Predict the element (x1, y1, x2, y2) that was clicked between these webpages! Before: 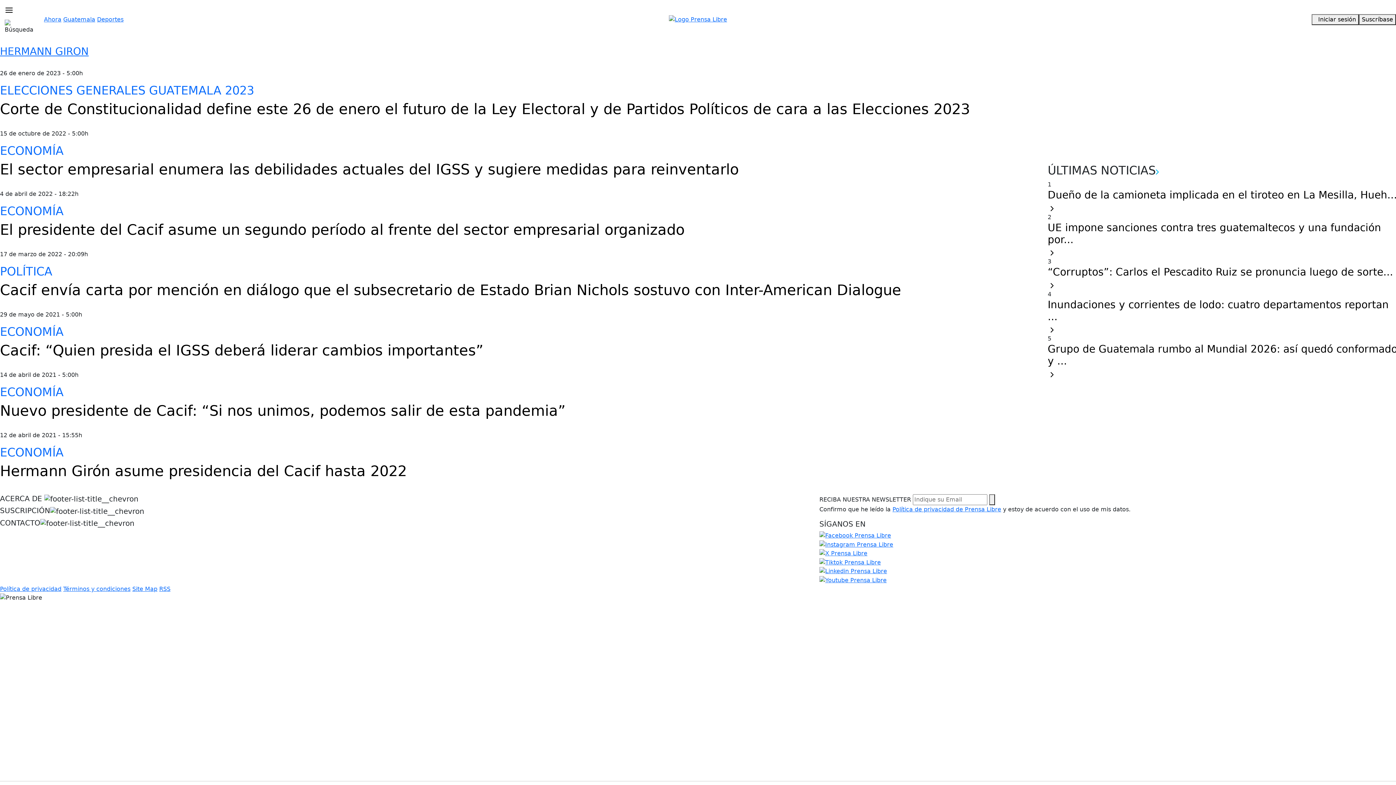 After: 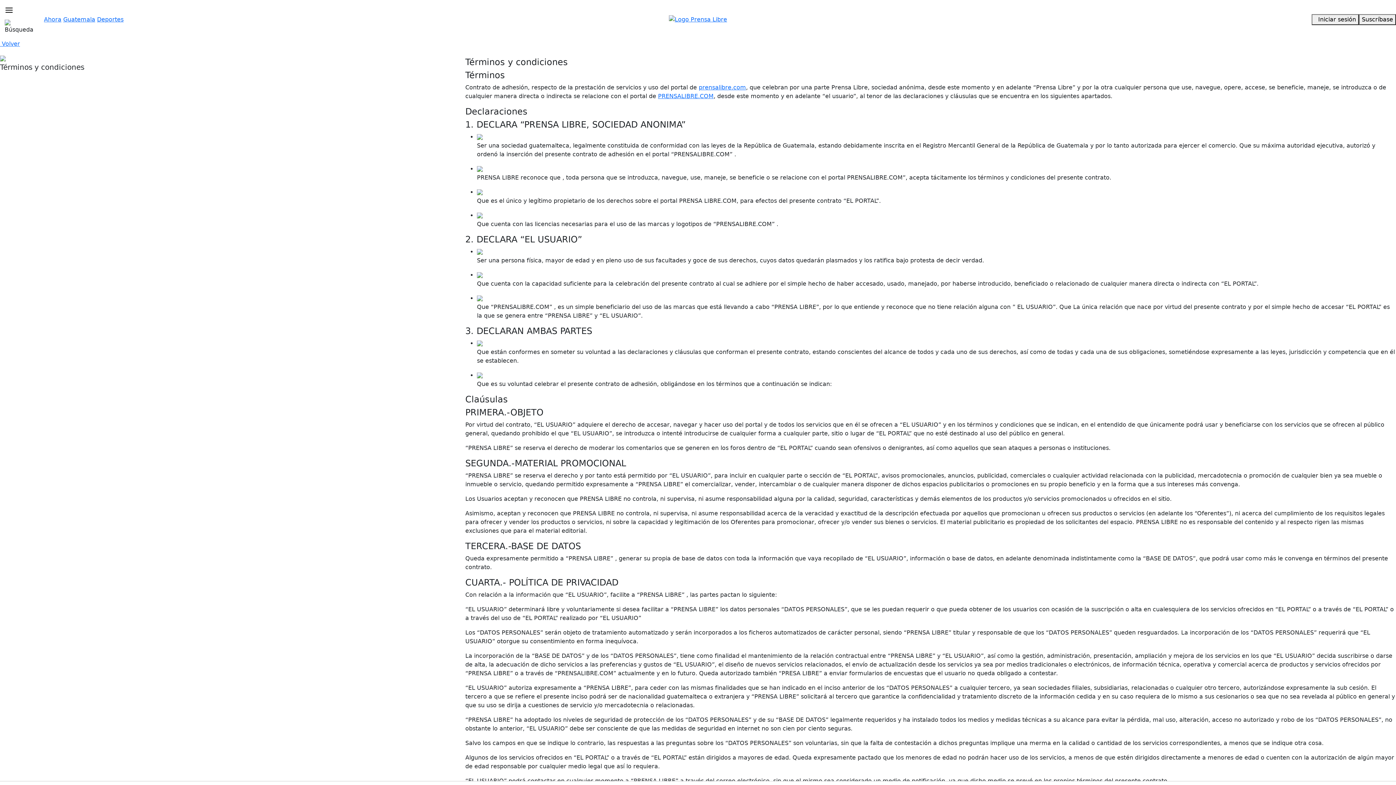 Action: label: Términos y condiciones bbox: (63, 585, 130, 592)